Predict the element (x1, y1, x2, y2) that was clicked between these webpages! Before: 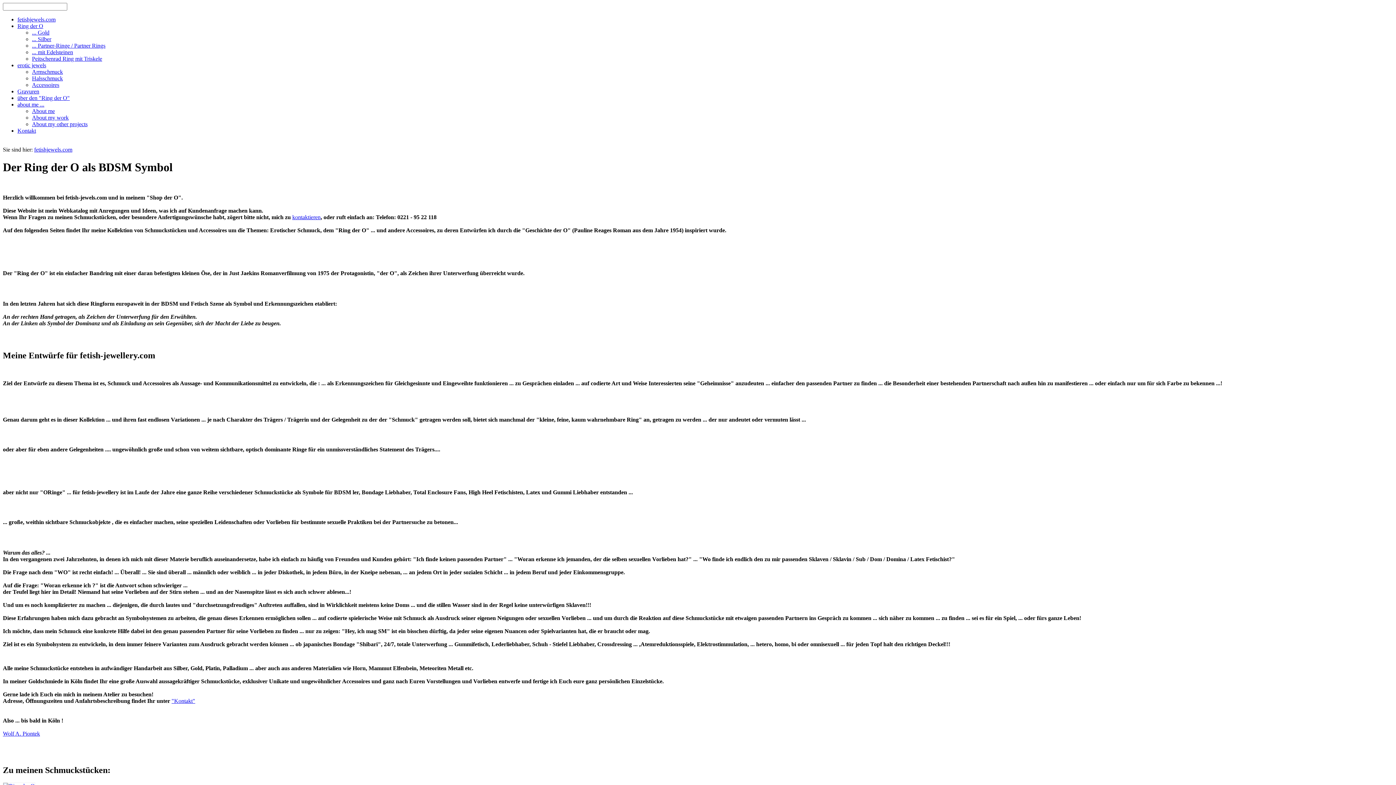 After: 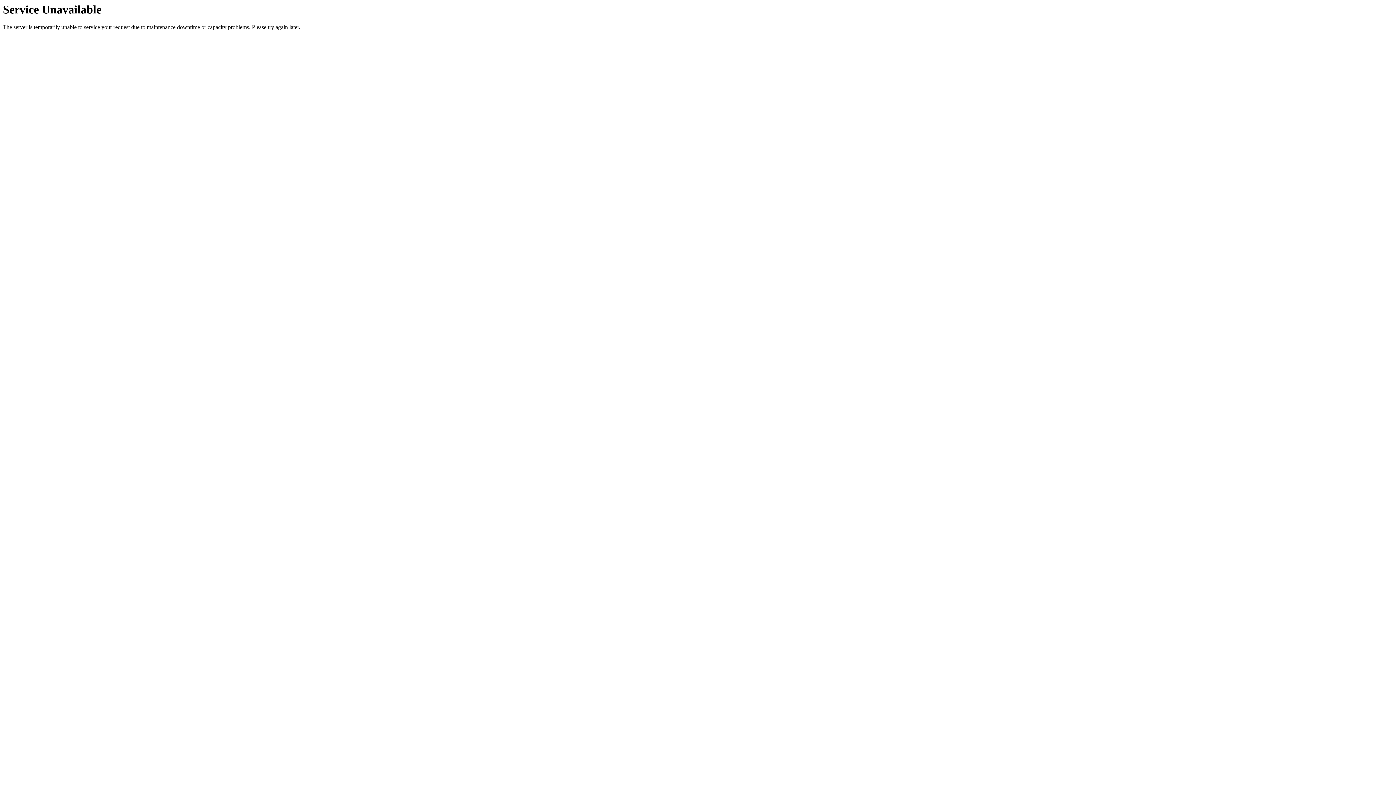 Action: bbox: (17, 88, 39, 94) label: Gravuren